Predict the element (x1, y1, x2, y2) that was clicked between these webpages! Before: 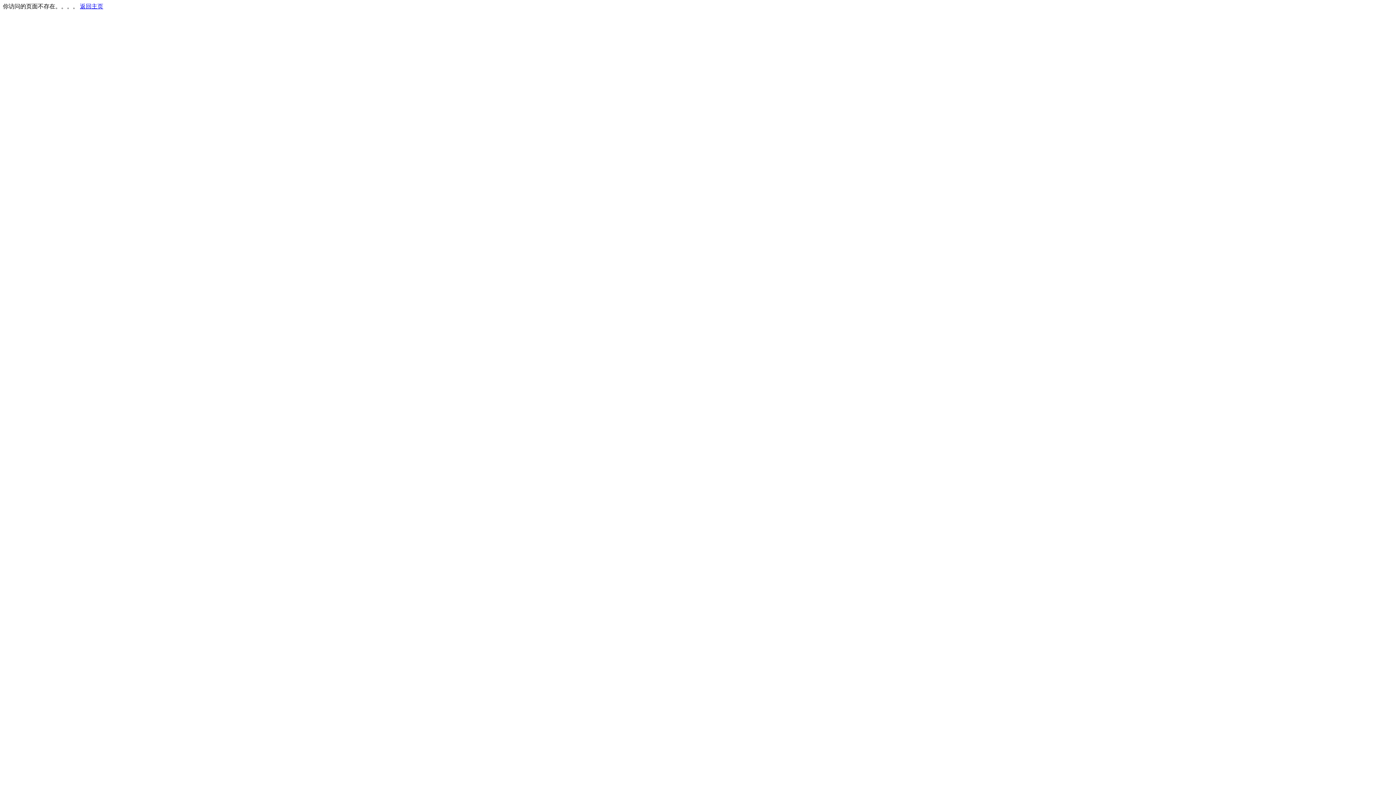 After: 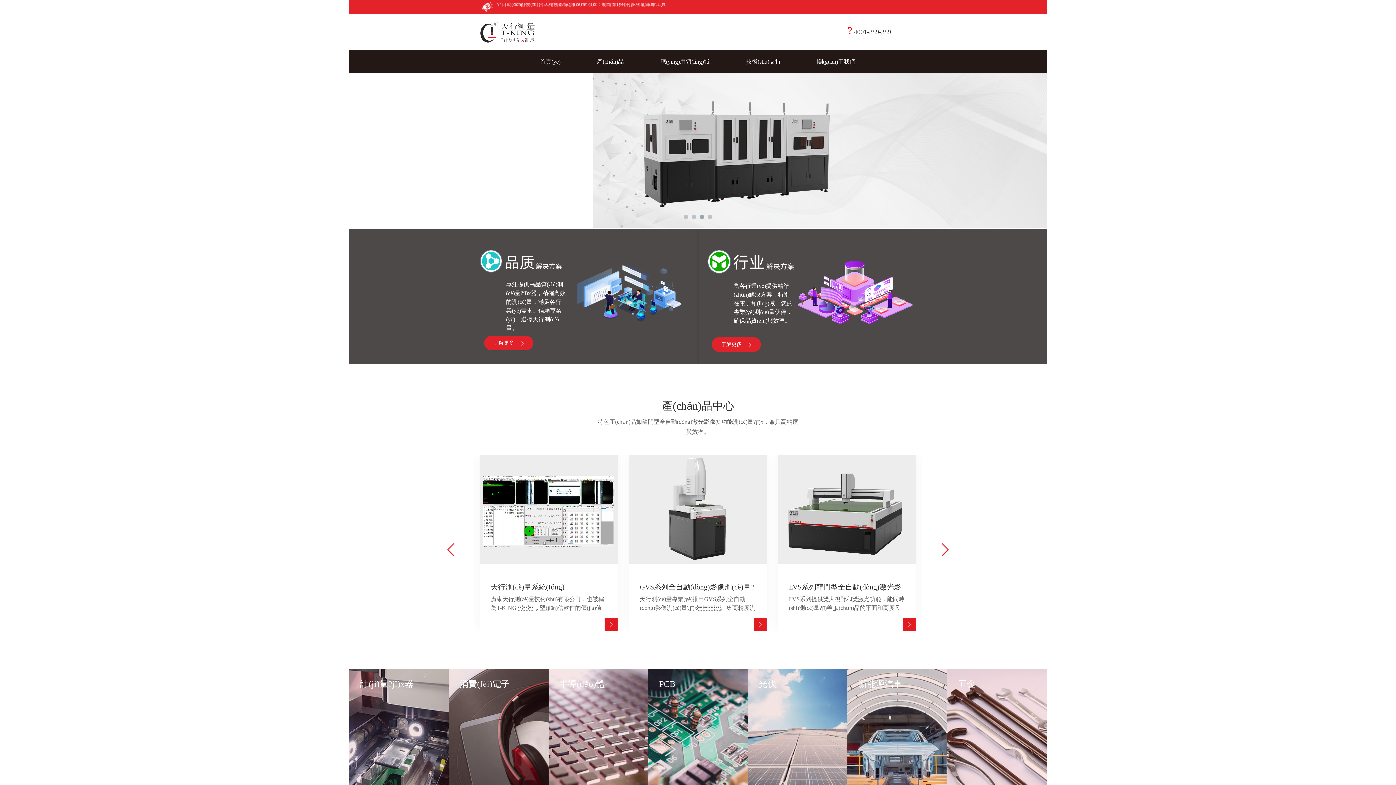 Action: bbox: (80, 3, 103, 9) label: 返回主页